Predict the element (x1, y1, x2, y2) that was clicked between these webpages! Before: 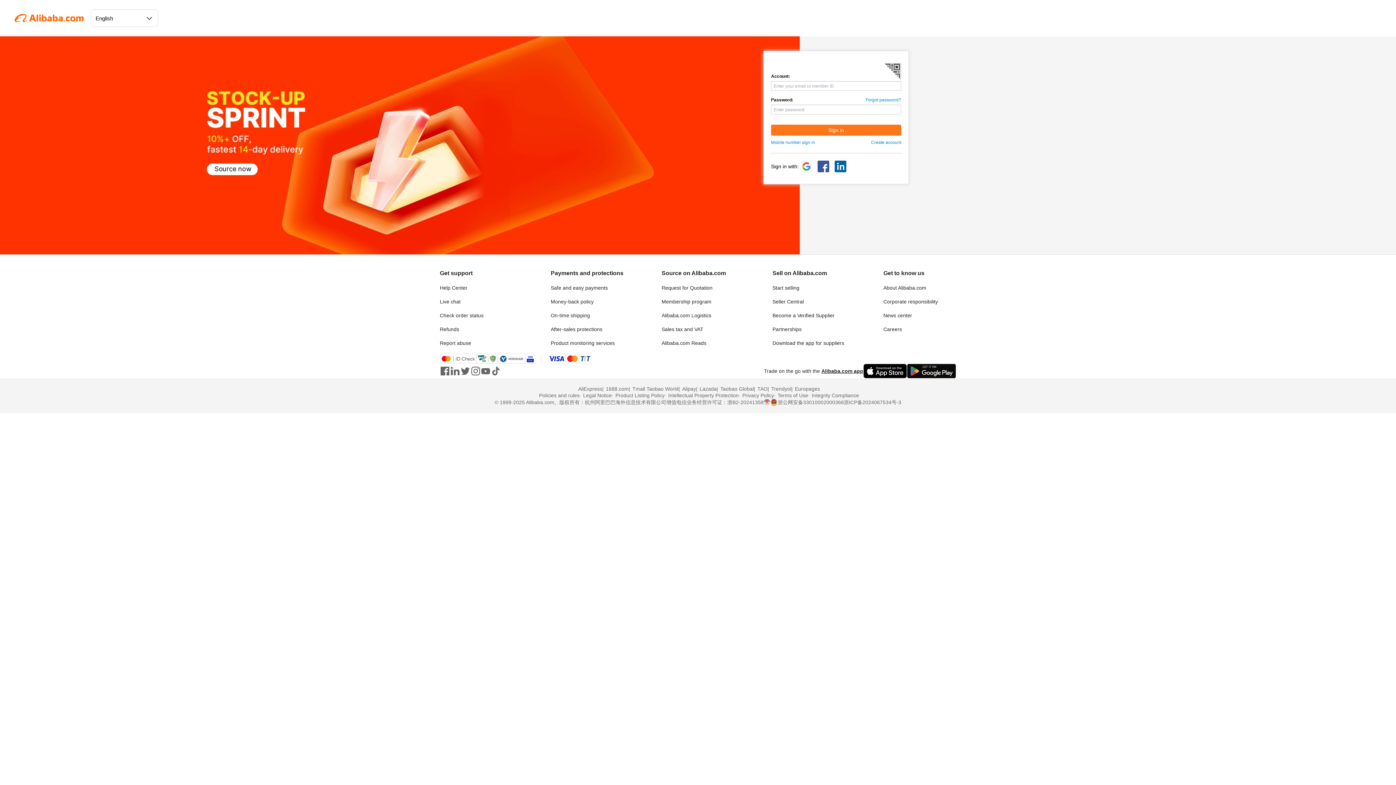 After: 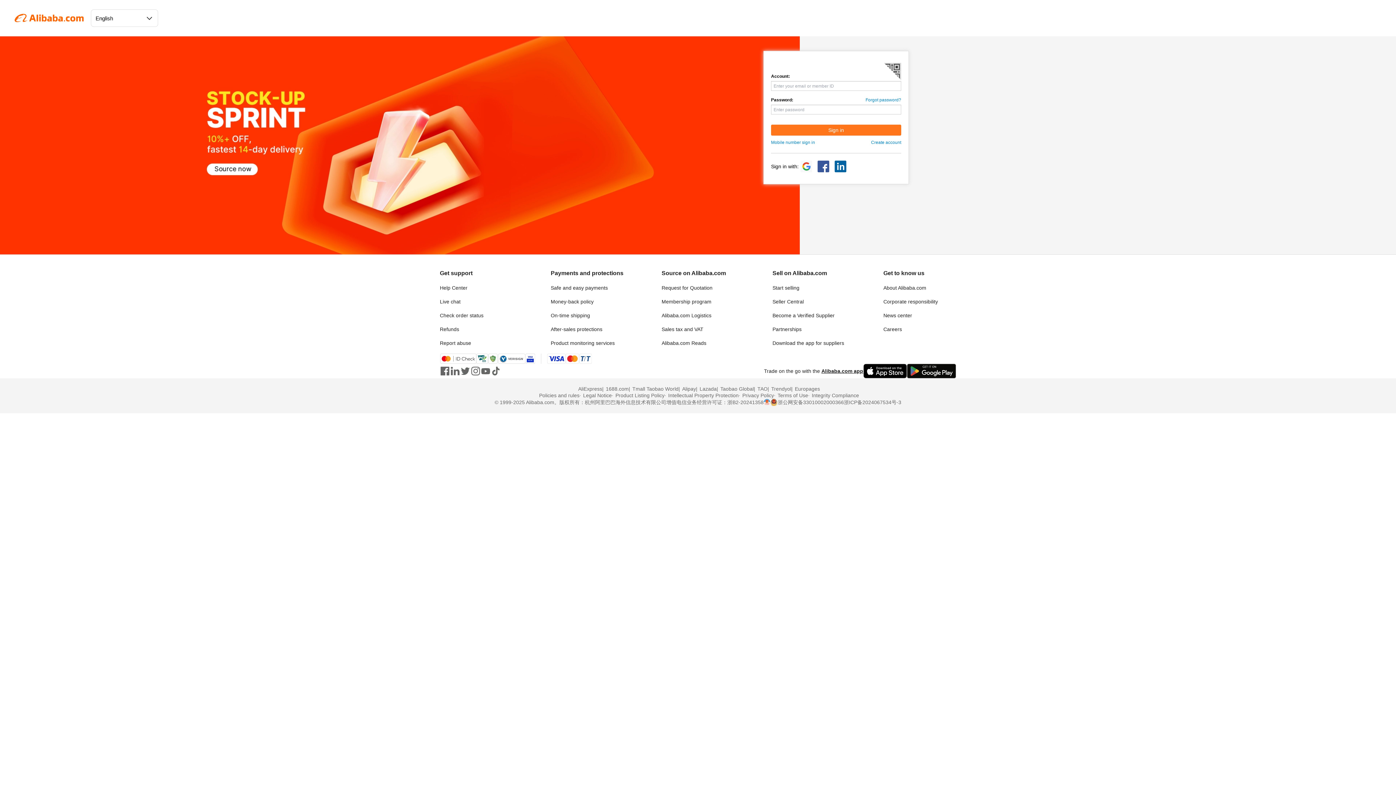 Action: bbox: (871, 139, 901, 145) label: Create account